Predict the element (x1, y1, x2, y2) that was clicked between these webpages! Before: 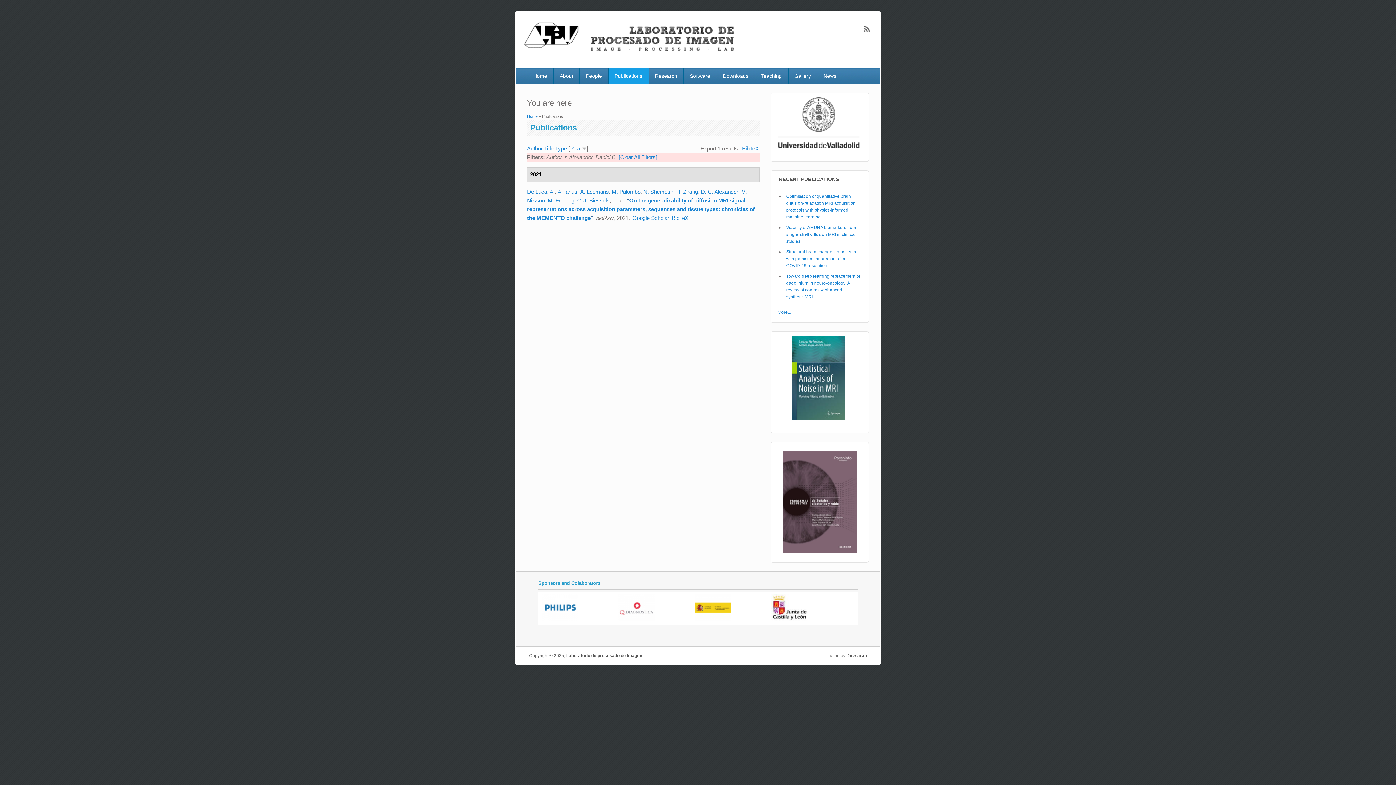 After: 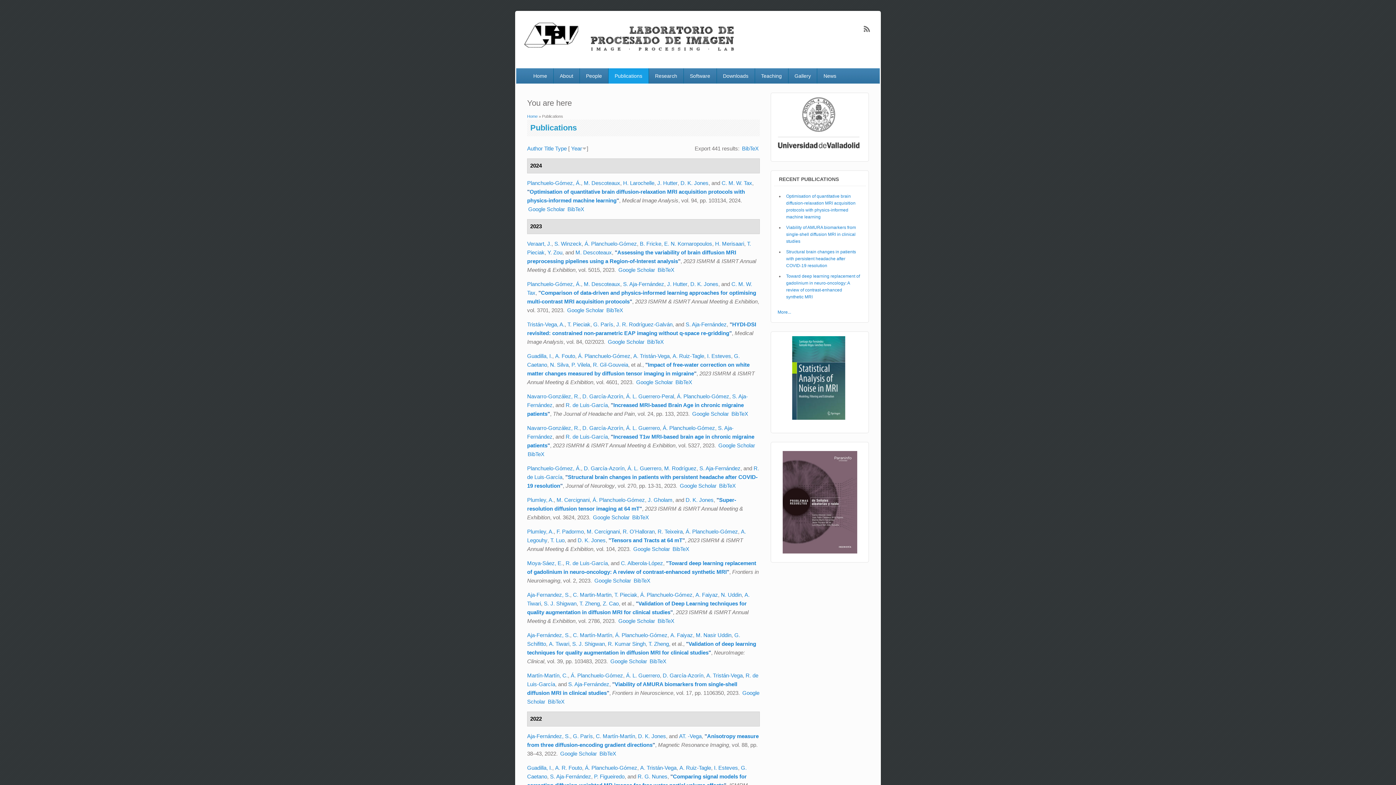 Action: bbox: (618, 154, 657, 160) label: [Clear All Filters]